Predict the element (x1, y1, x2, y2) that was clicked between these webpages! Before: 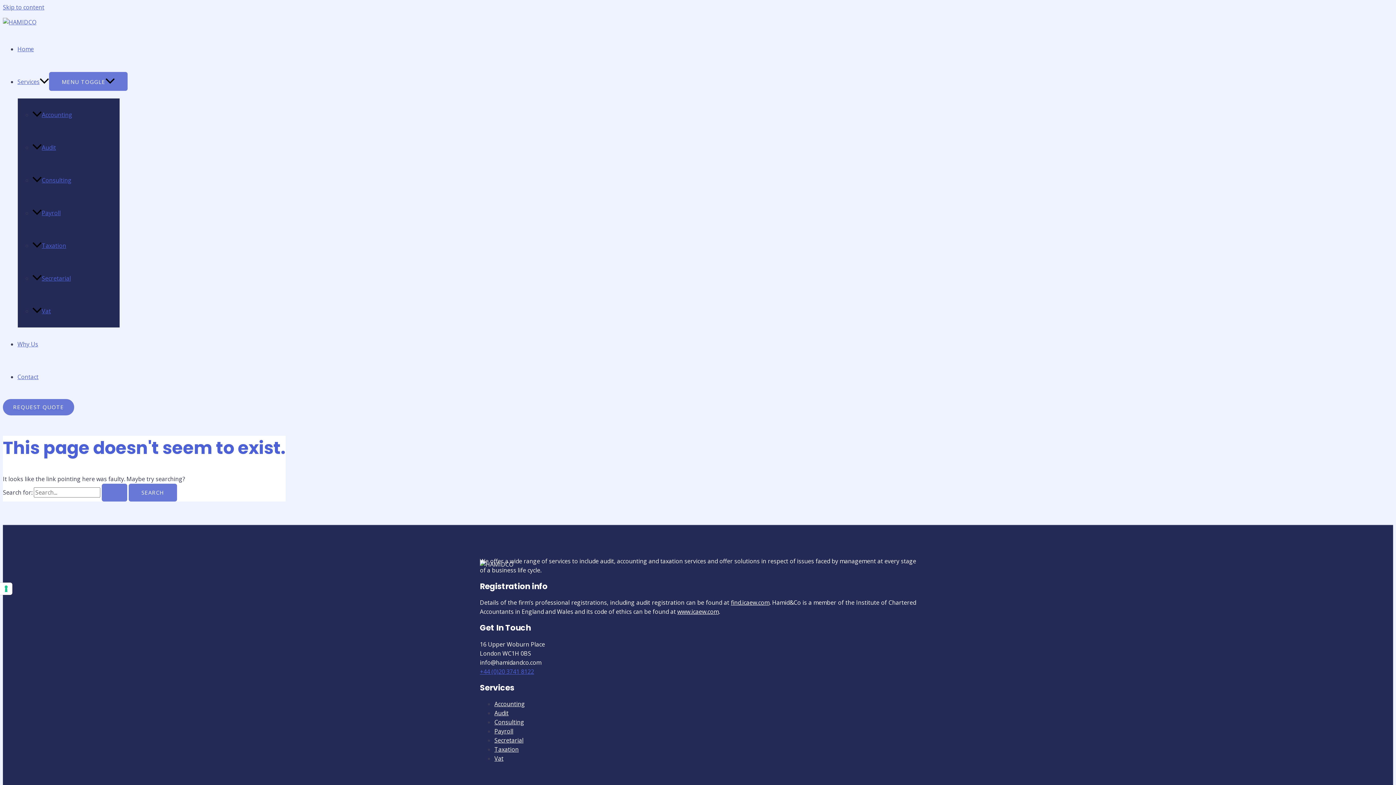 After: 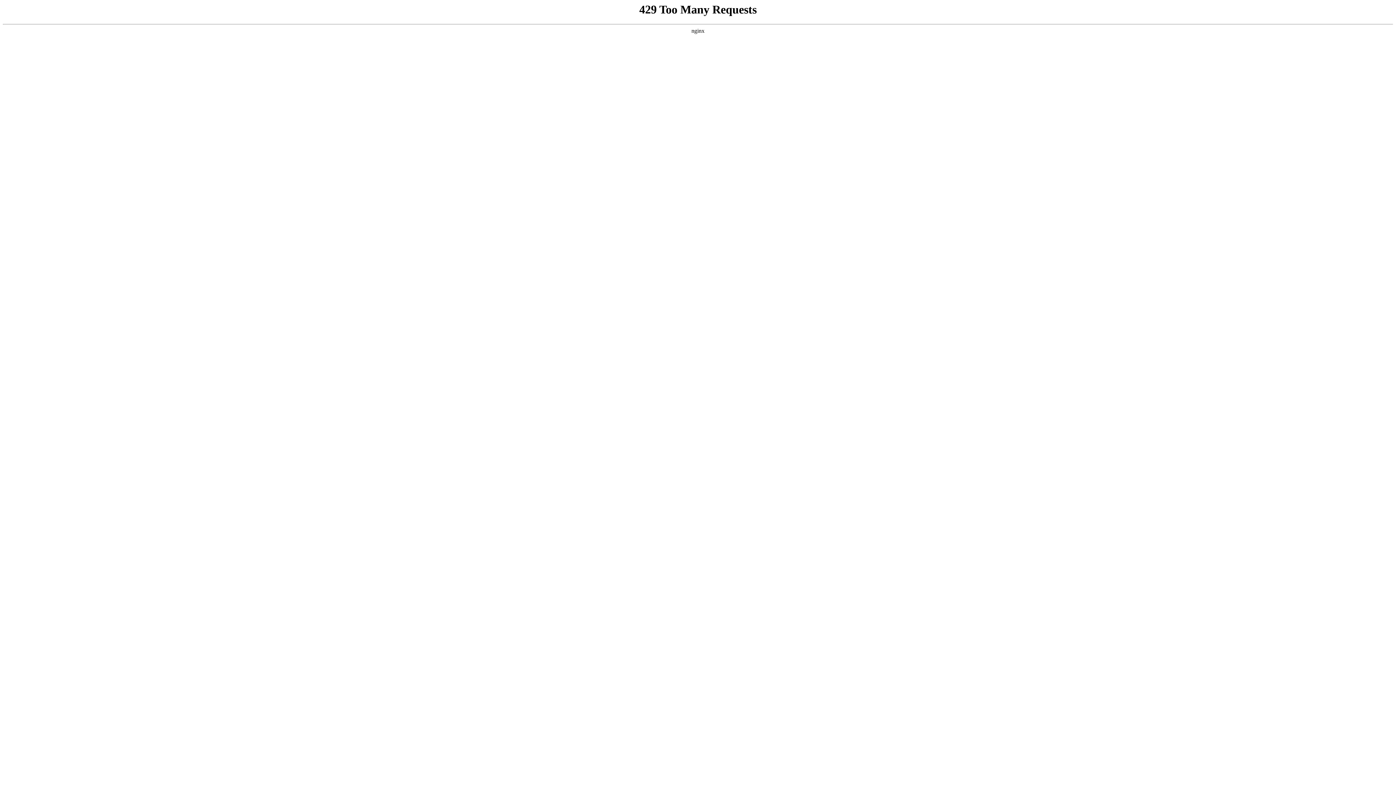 Action: label: Vat bbox: (494, 754, 503, 762)